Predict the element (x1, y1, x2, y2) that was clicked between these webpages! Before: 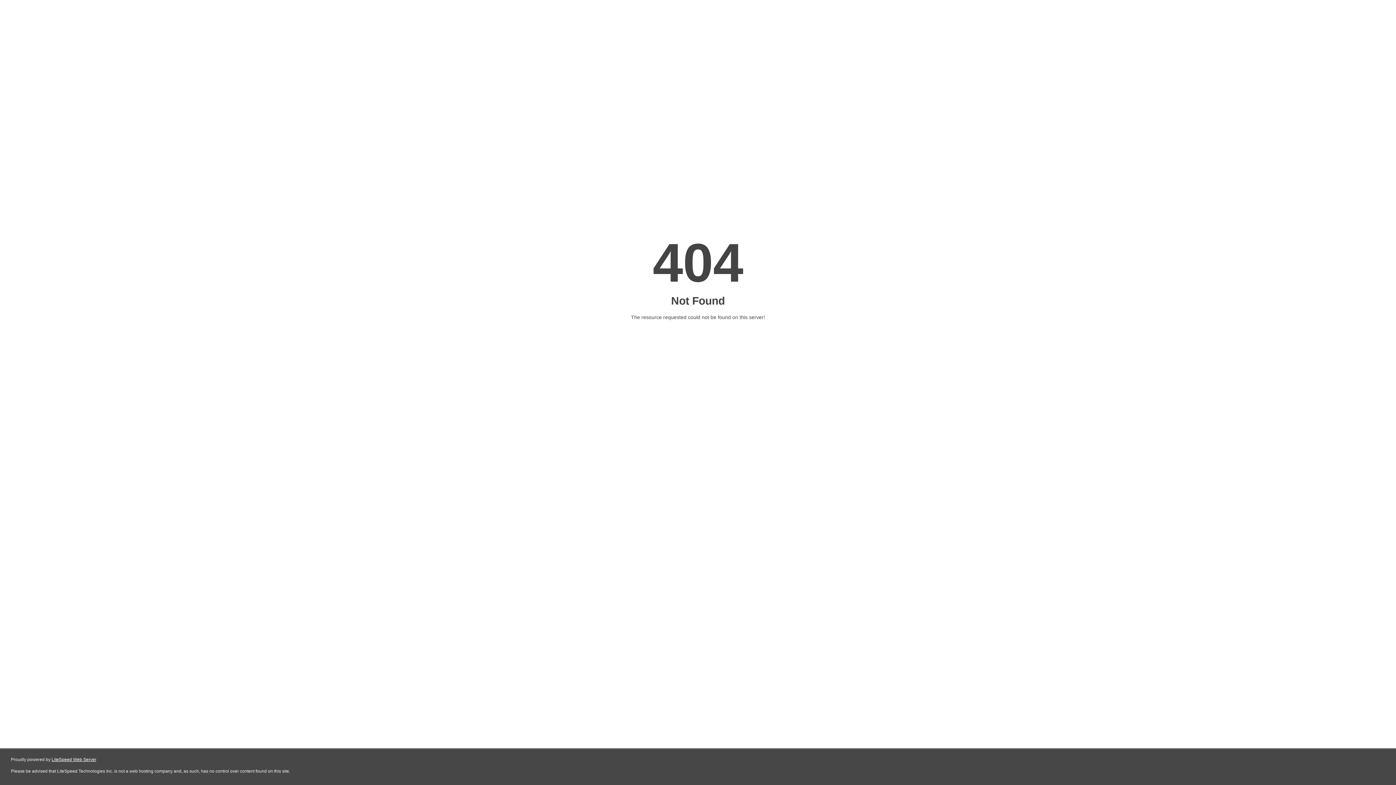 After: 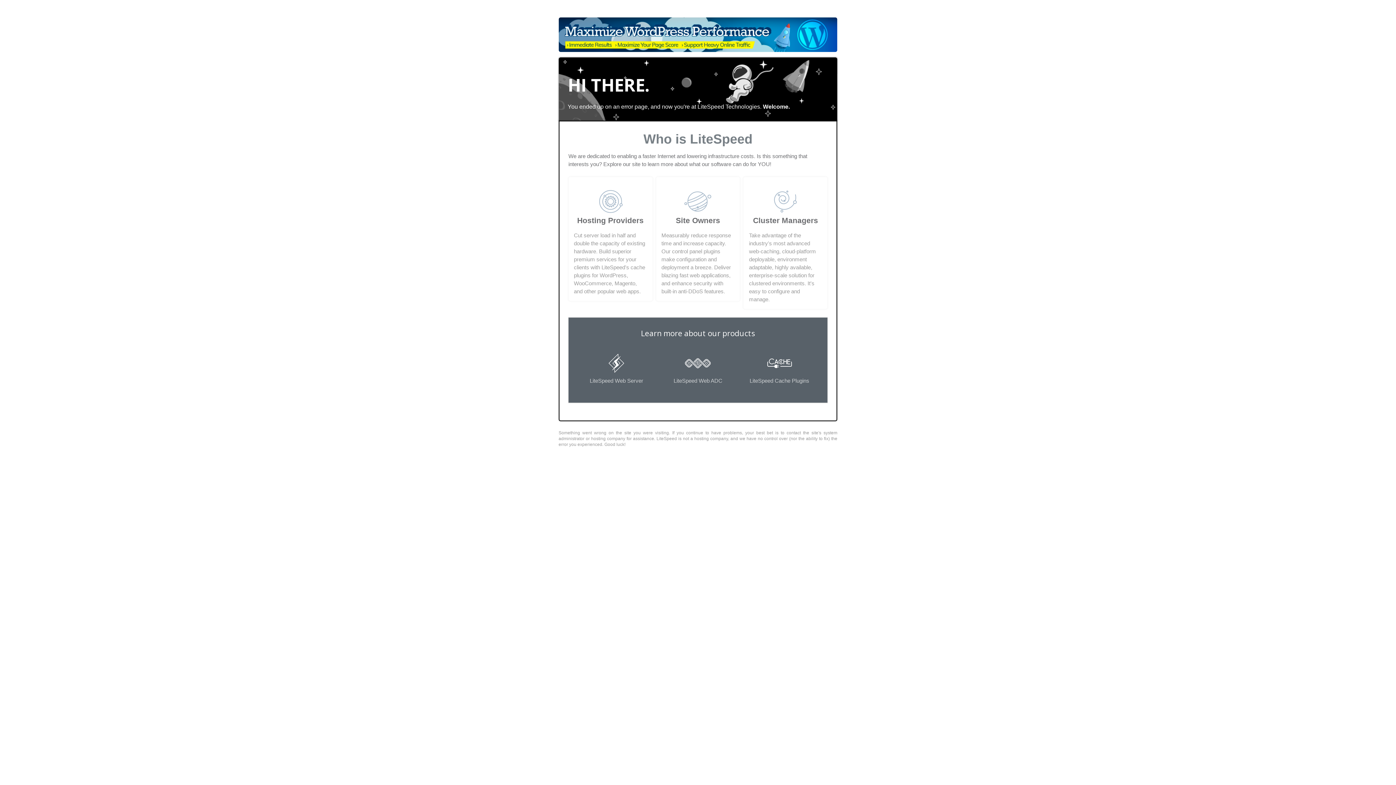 Action: label: LiteSpeed Web Server bbox: (51, 757, 96, 762)